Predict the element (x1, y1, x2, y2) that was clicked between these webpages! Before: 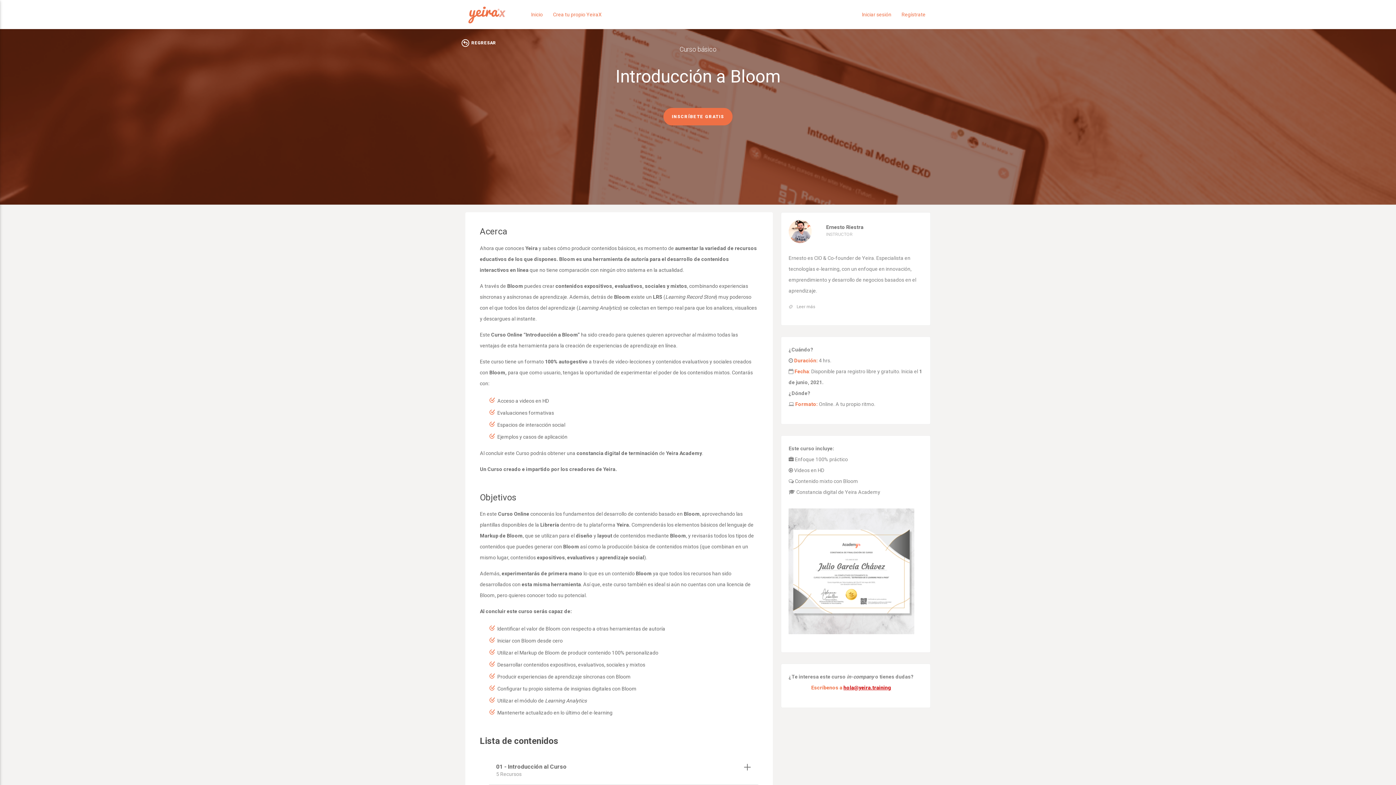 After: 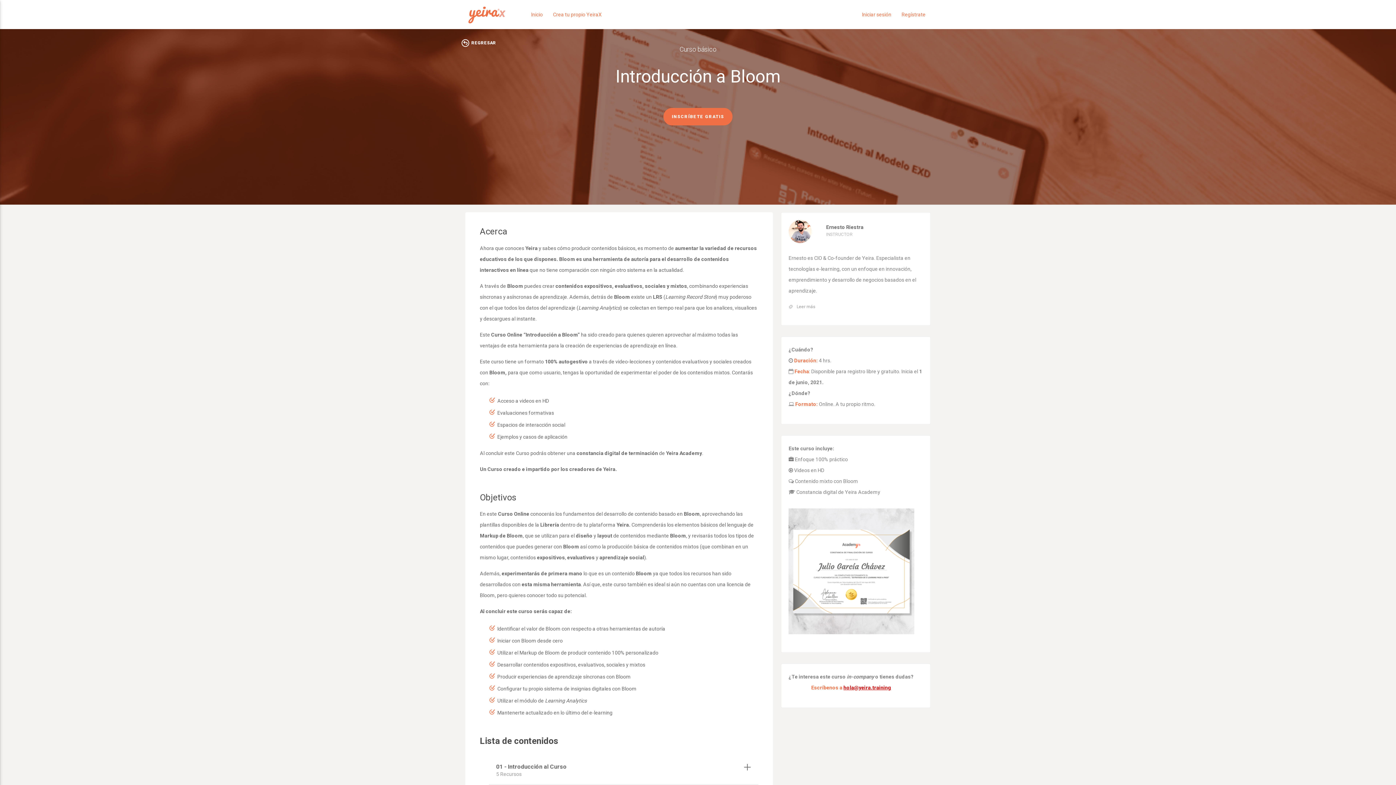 Action: label: hola@yeira.training bbox: (843, 684, 891, 690)